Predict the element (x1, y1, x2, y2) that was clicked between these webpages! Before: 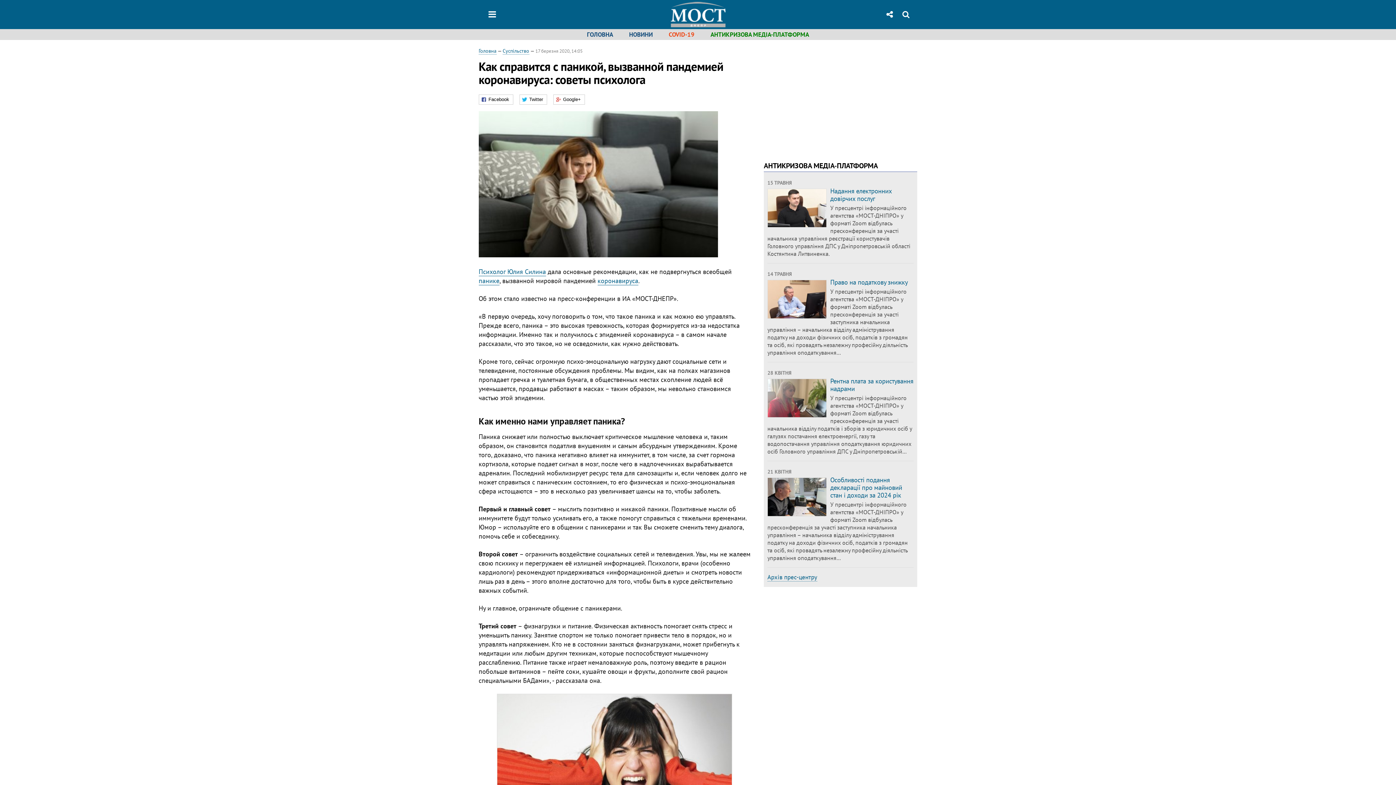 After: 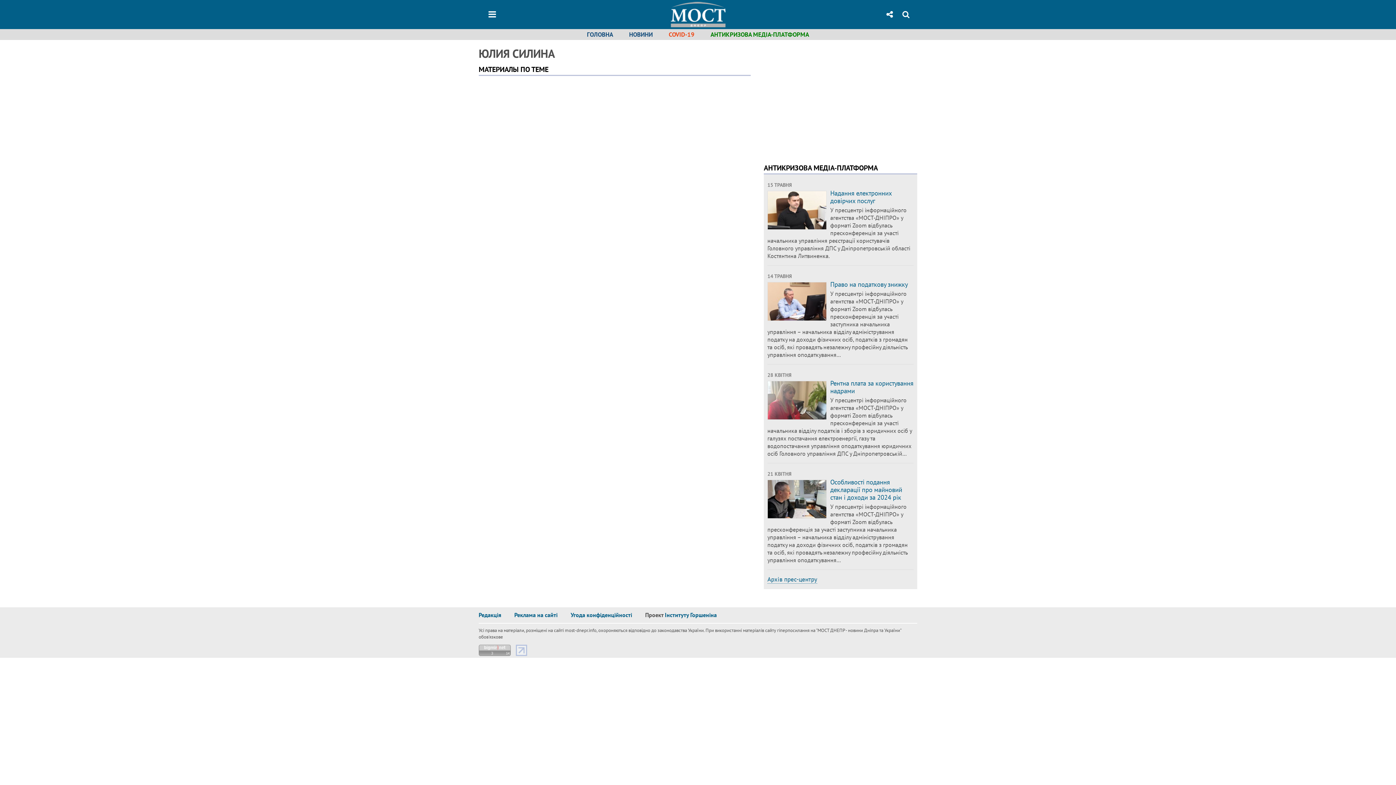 Action: bbox: (478, 267, 546, 276) label: Психолог Юлия Силина